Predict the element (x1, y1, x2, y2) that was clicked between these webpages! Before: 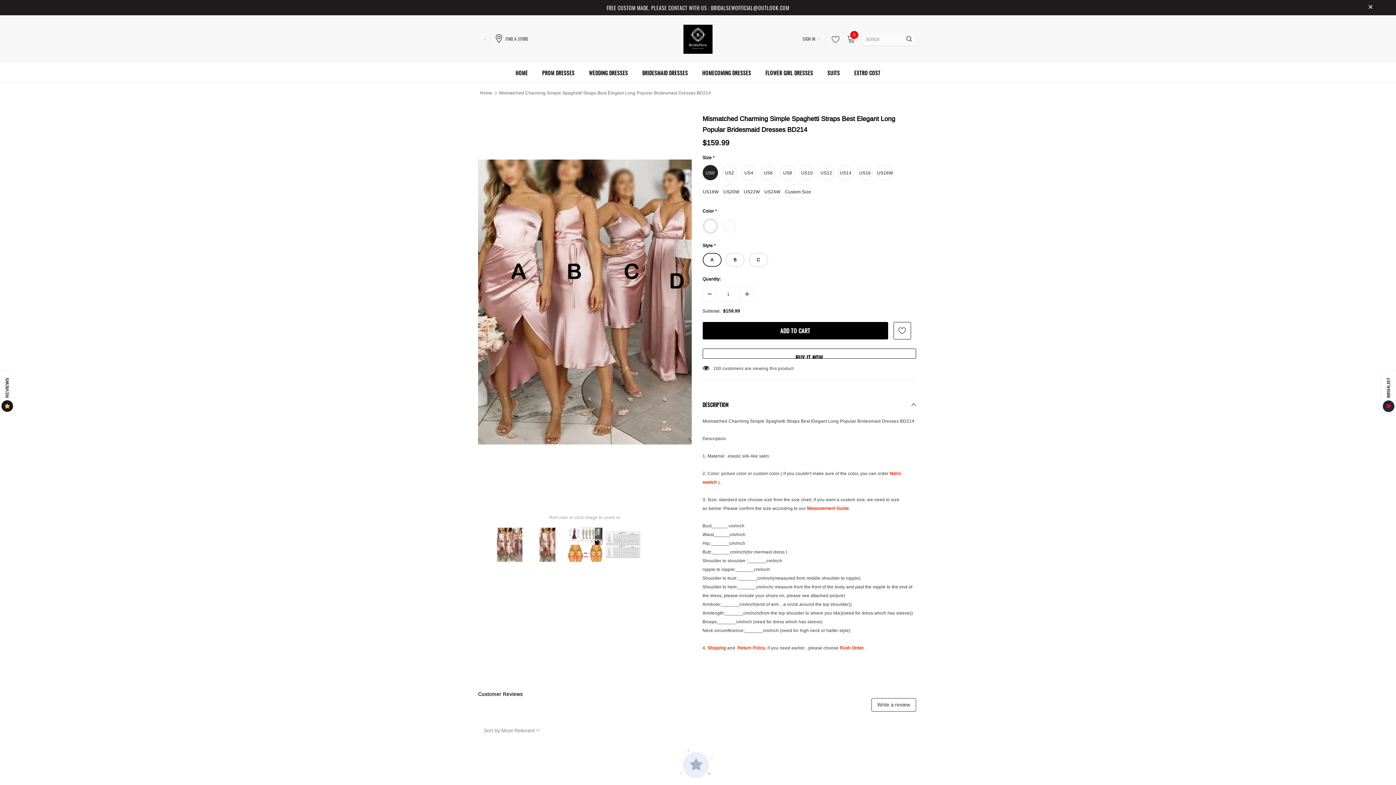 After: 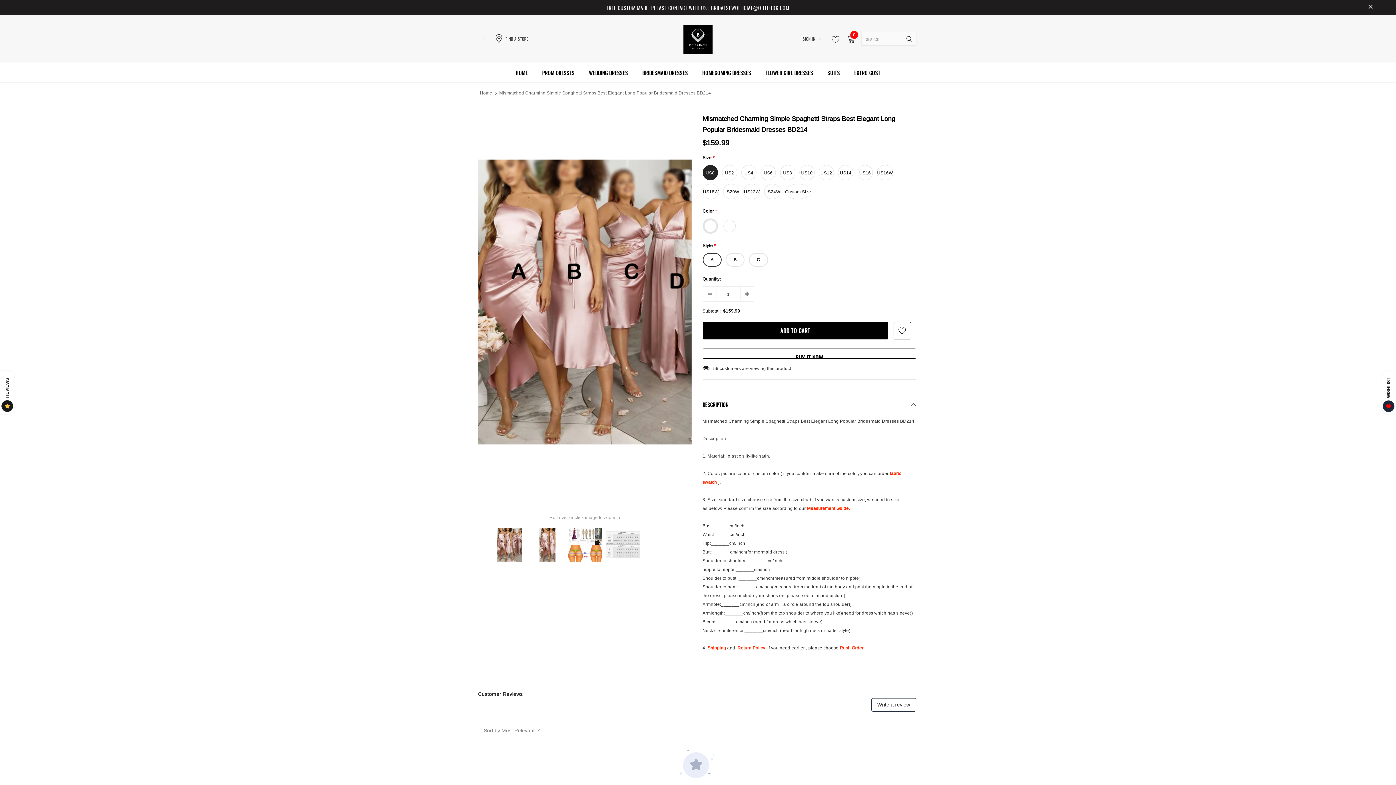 Action: bbox: (703, 286, 716, 301)